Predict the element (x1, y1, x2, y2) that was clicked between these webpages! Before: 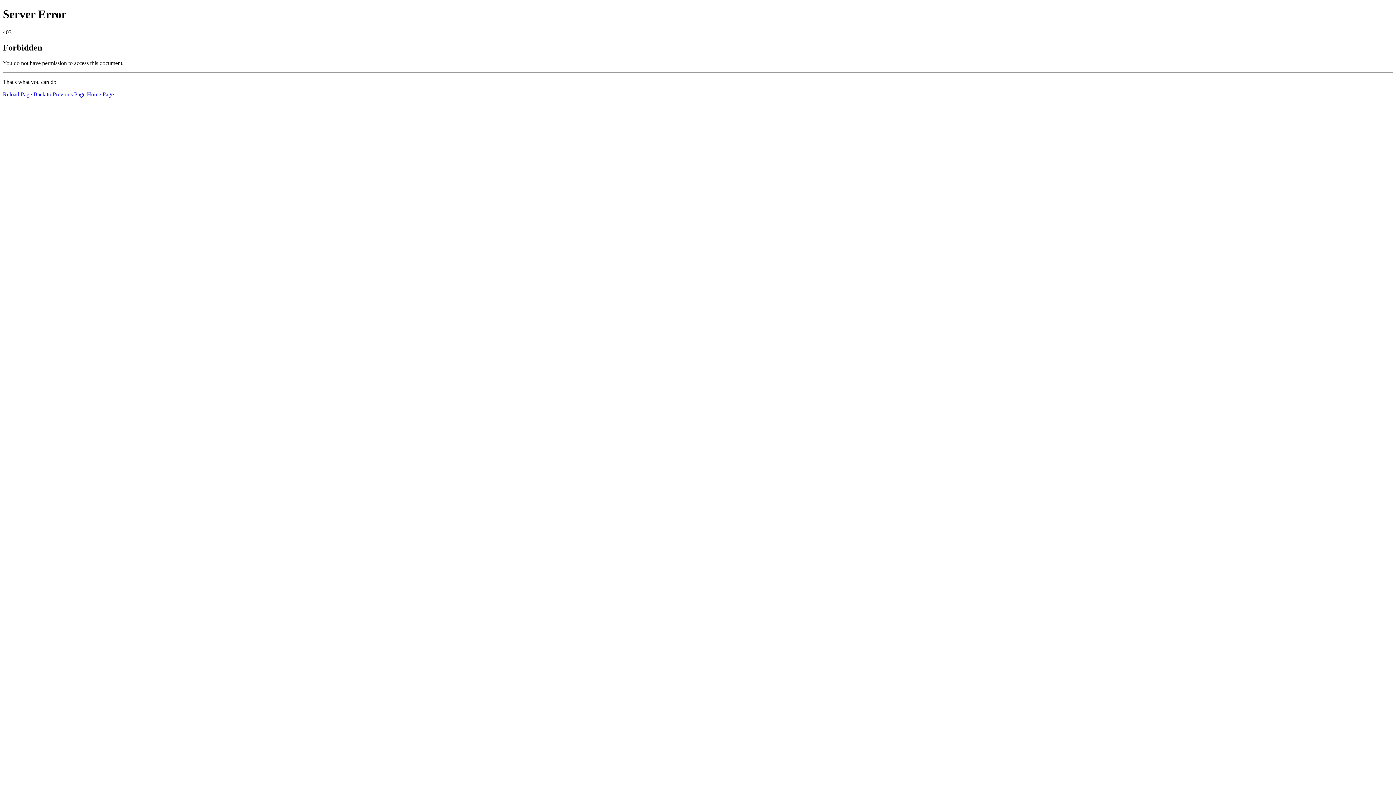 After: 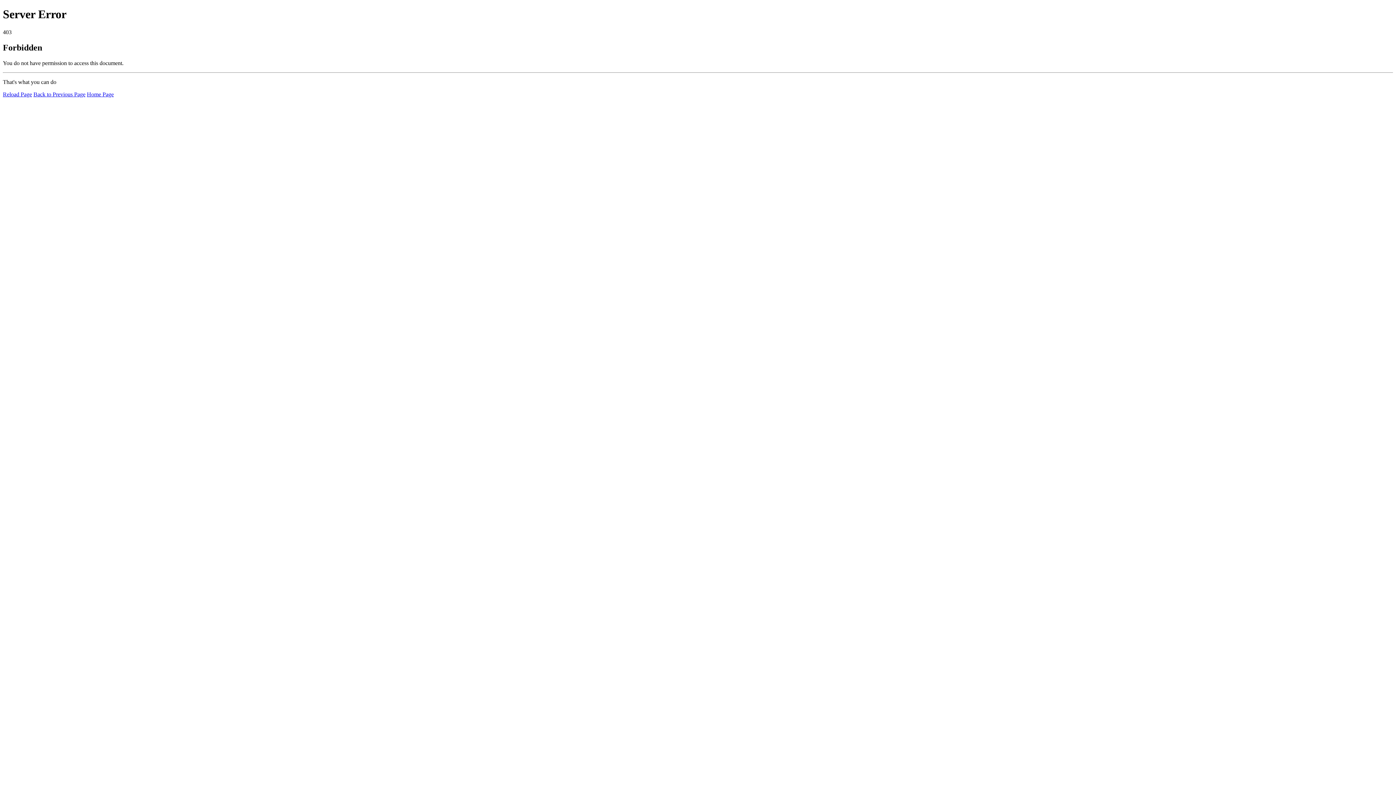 Action: label: Reload Page bbox: (2, 91, 32, 97)